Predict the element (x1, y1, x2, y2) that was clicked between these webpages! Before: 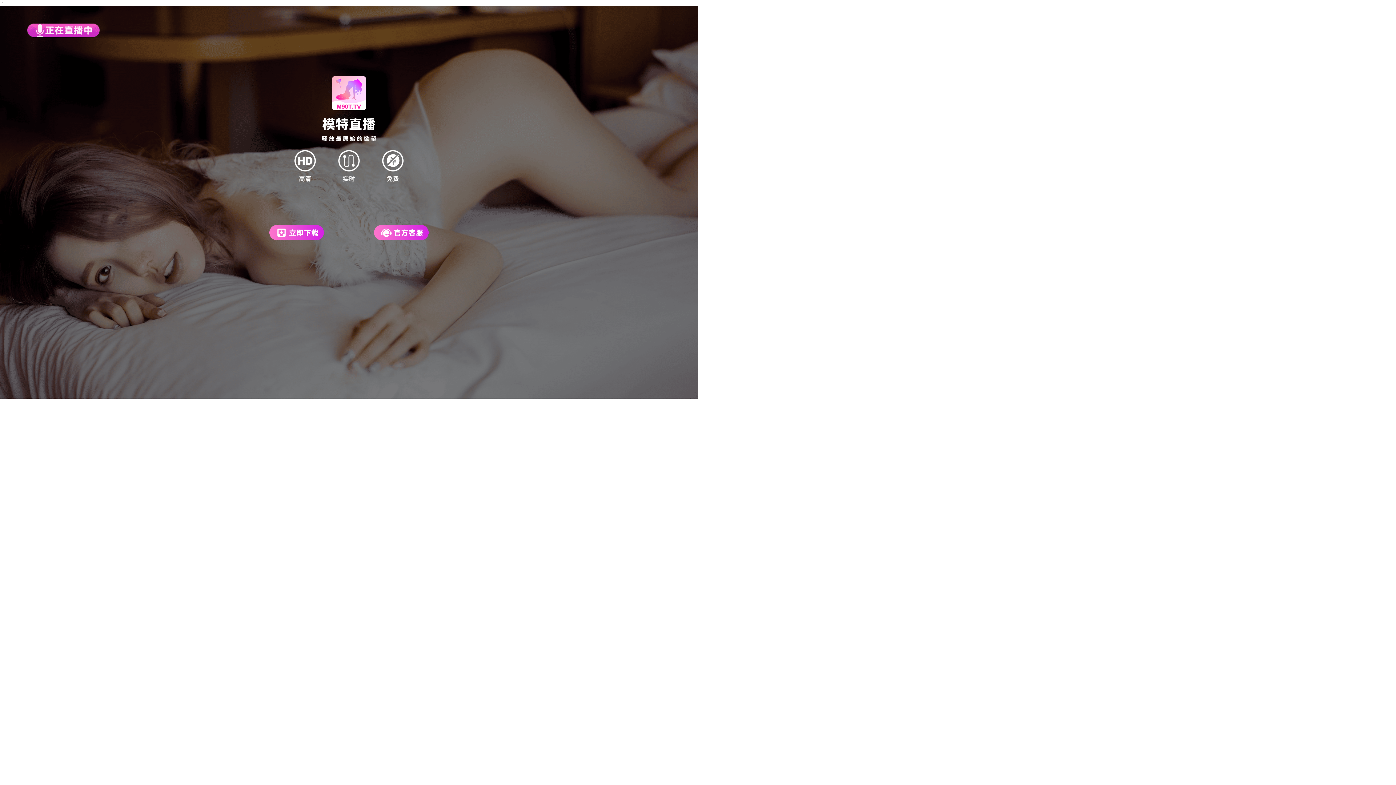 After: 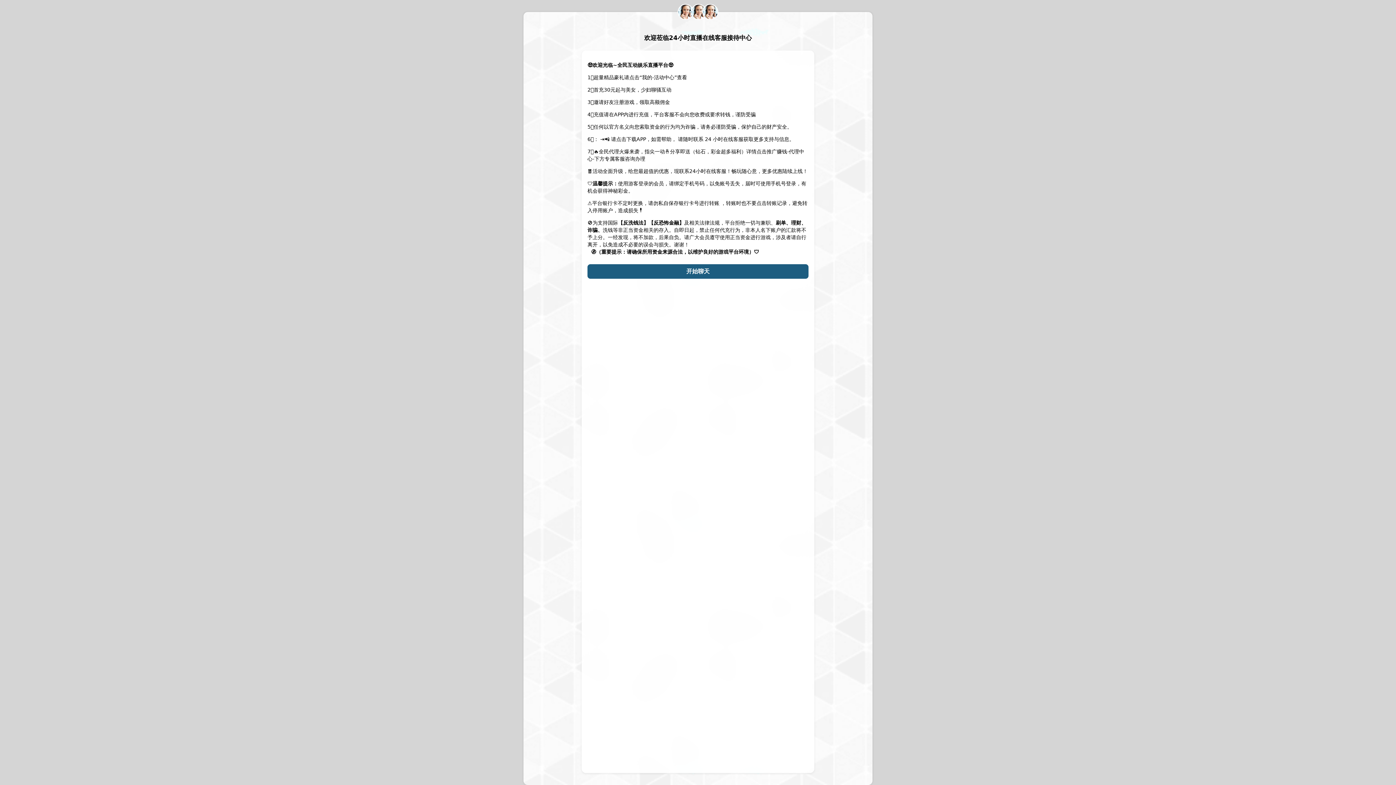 Action: bbox: (374, 236, 434, 241)